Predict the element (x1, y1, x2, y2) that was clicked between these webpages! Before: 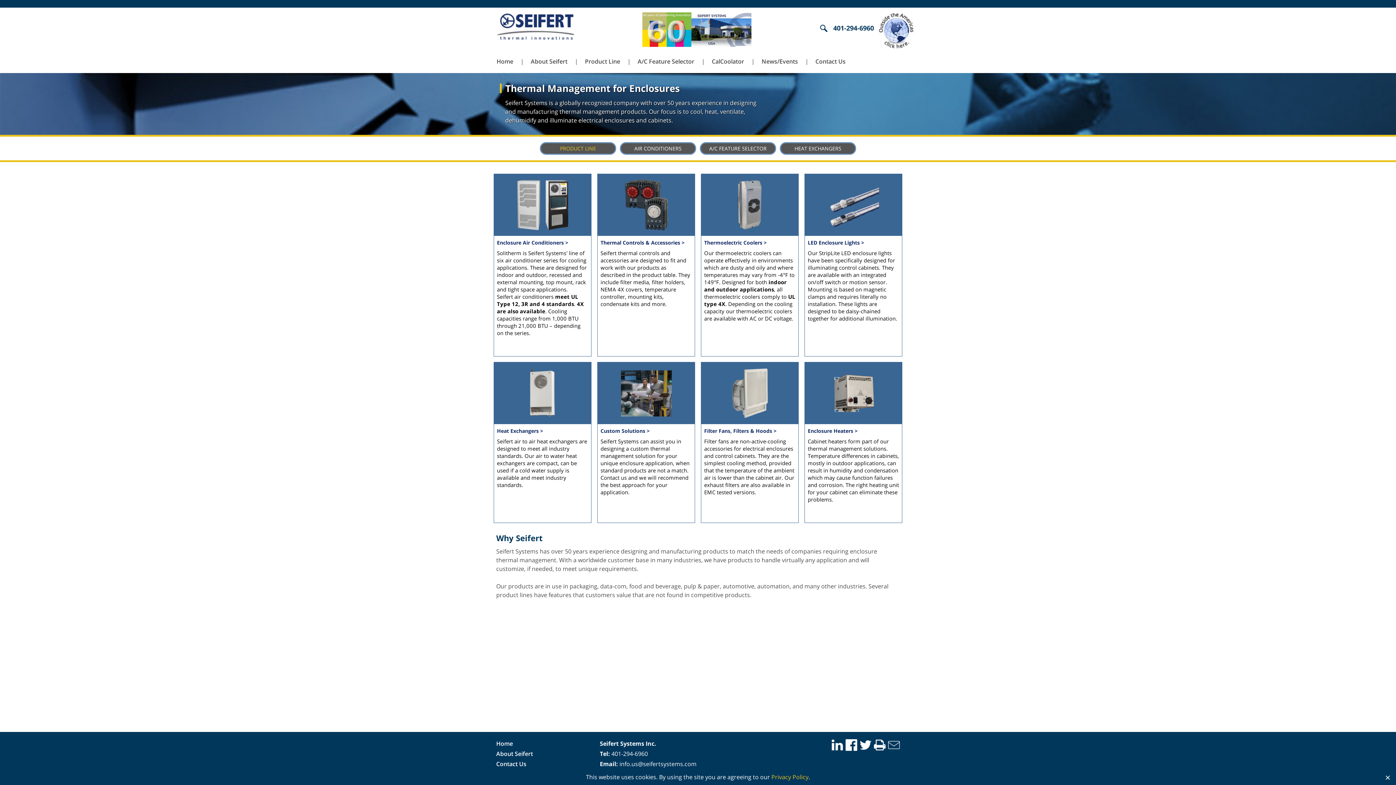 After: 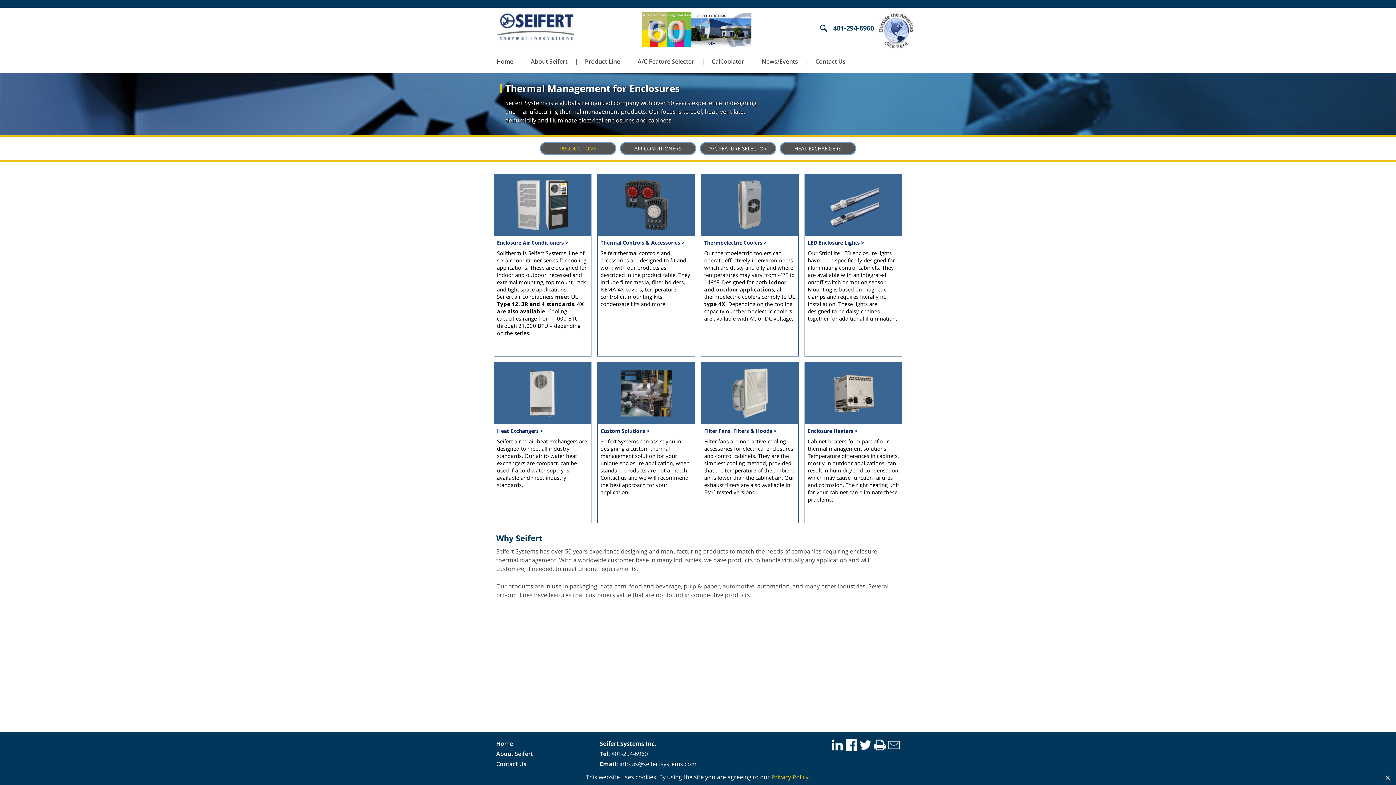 Action: bbox: (496, 12, 574, 41)